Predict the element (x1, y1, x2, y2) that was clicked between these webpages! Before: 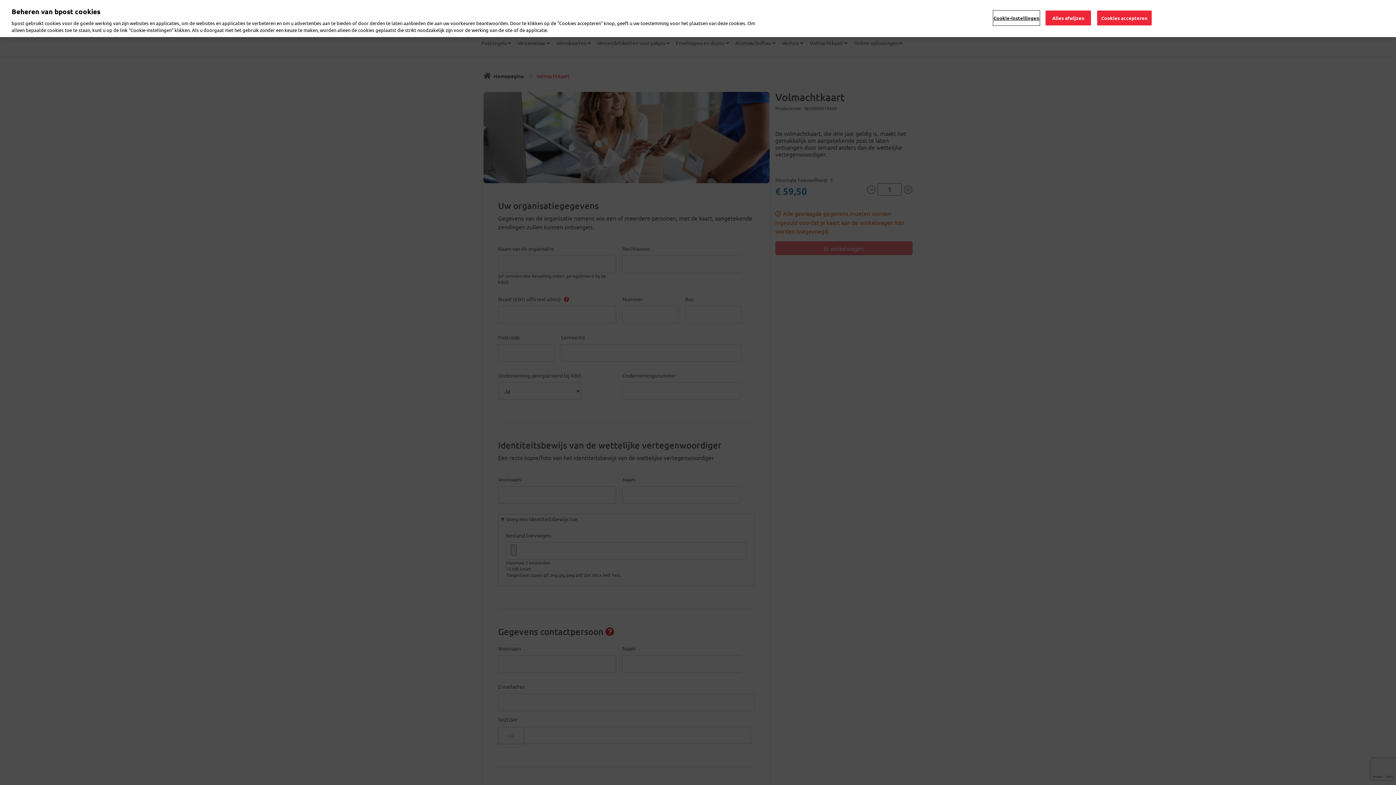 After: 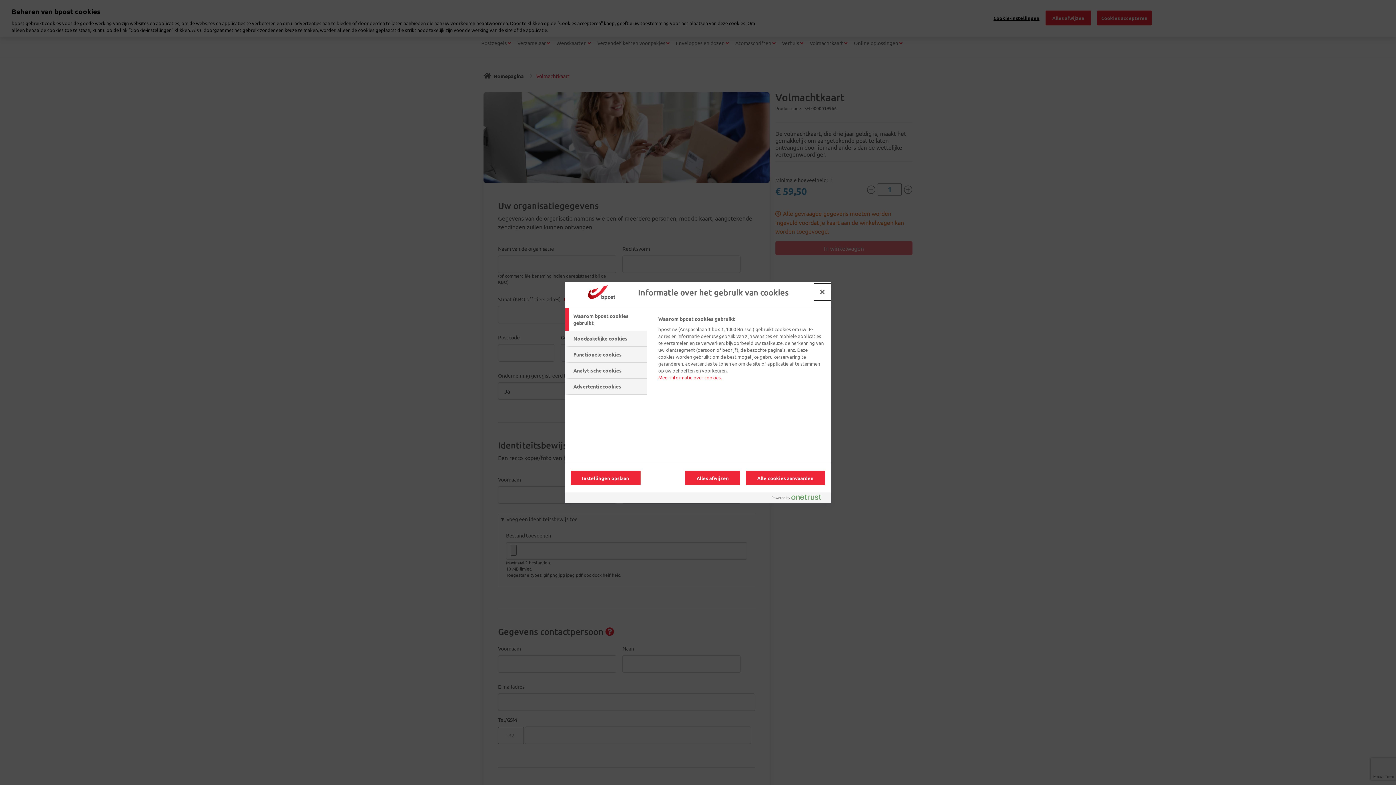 Action: bbox: (993, 10, 1039, 25) label: Cookie-instellingen